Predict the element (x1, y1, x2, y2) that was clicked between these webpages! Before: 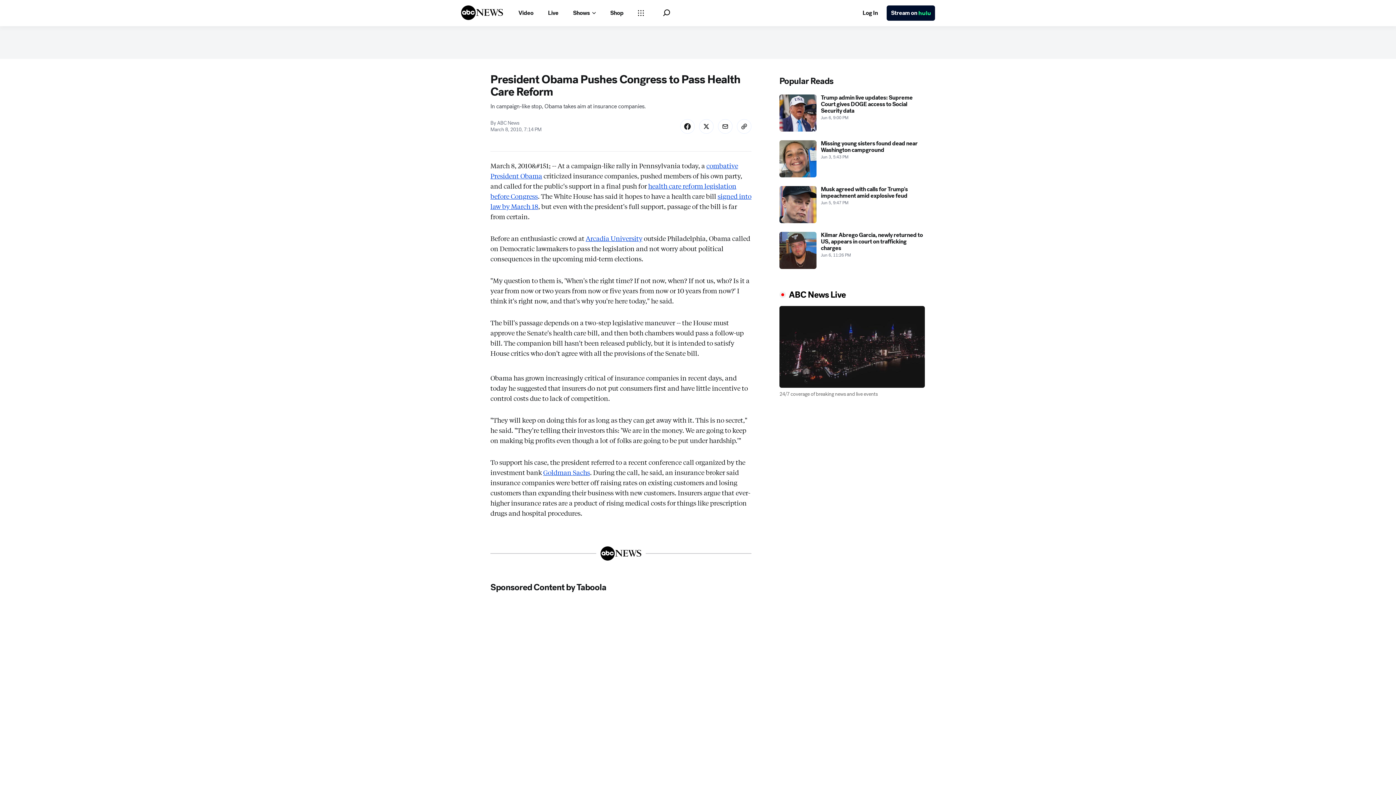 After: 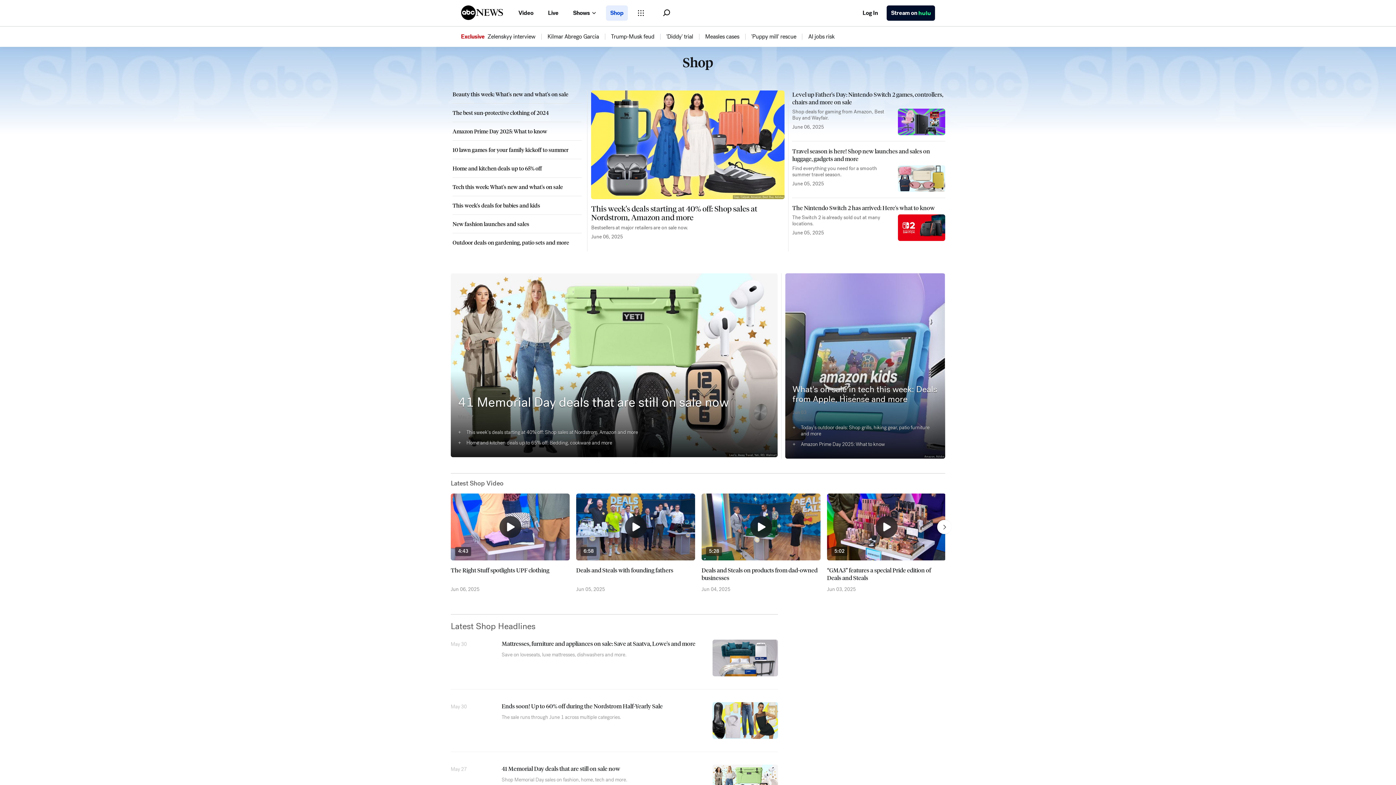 Action: label: Shop bbox: (606, 5, 628, 20)